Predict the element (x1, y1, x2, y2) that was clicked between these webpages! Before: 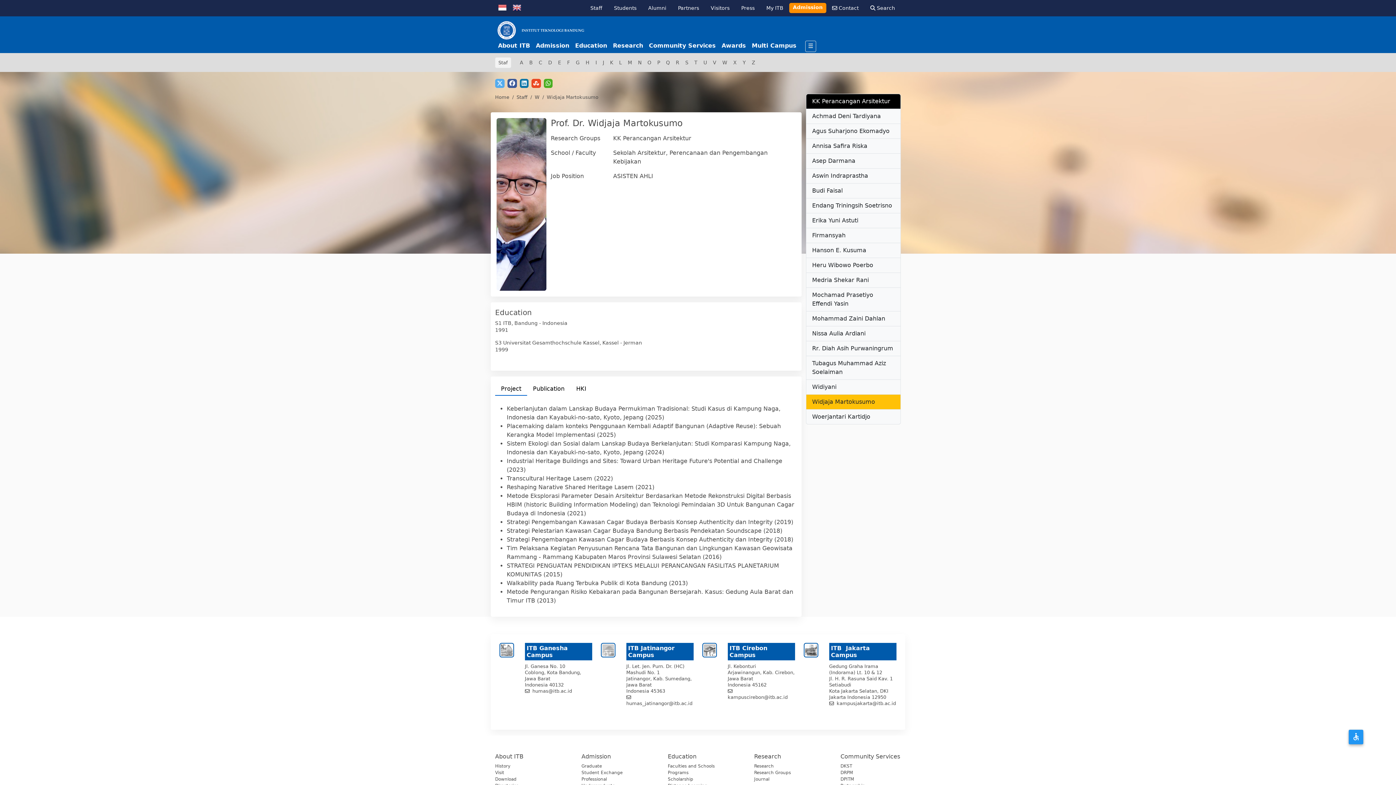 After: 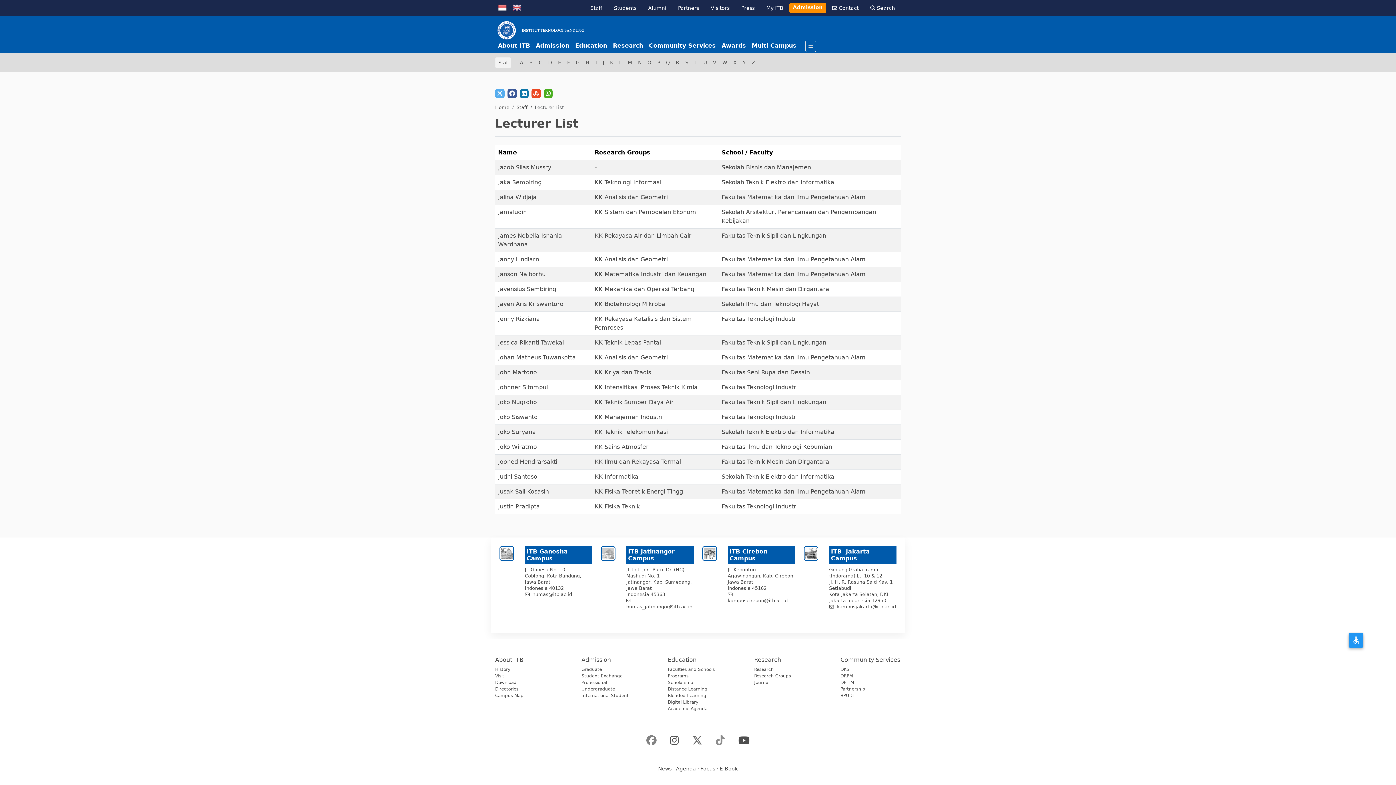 Action: bbox: (600, 56, 607, 69) label: J